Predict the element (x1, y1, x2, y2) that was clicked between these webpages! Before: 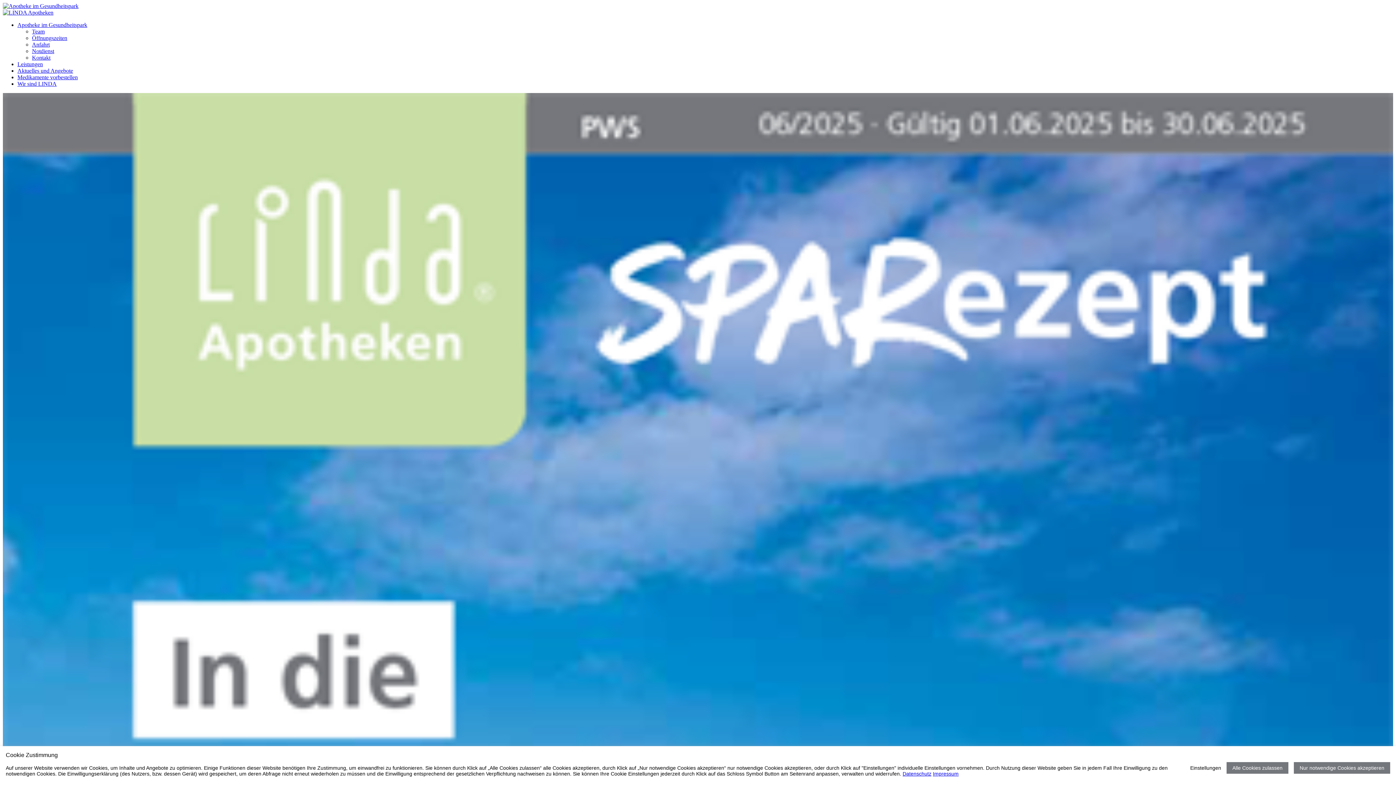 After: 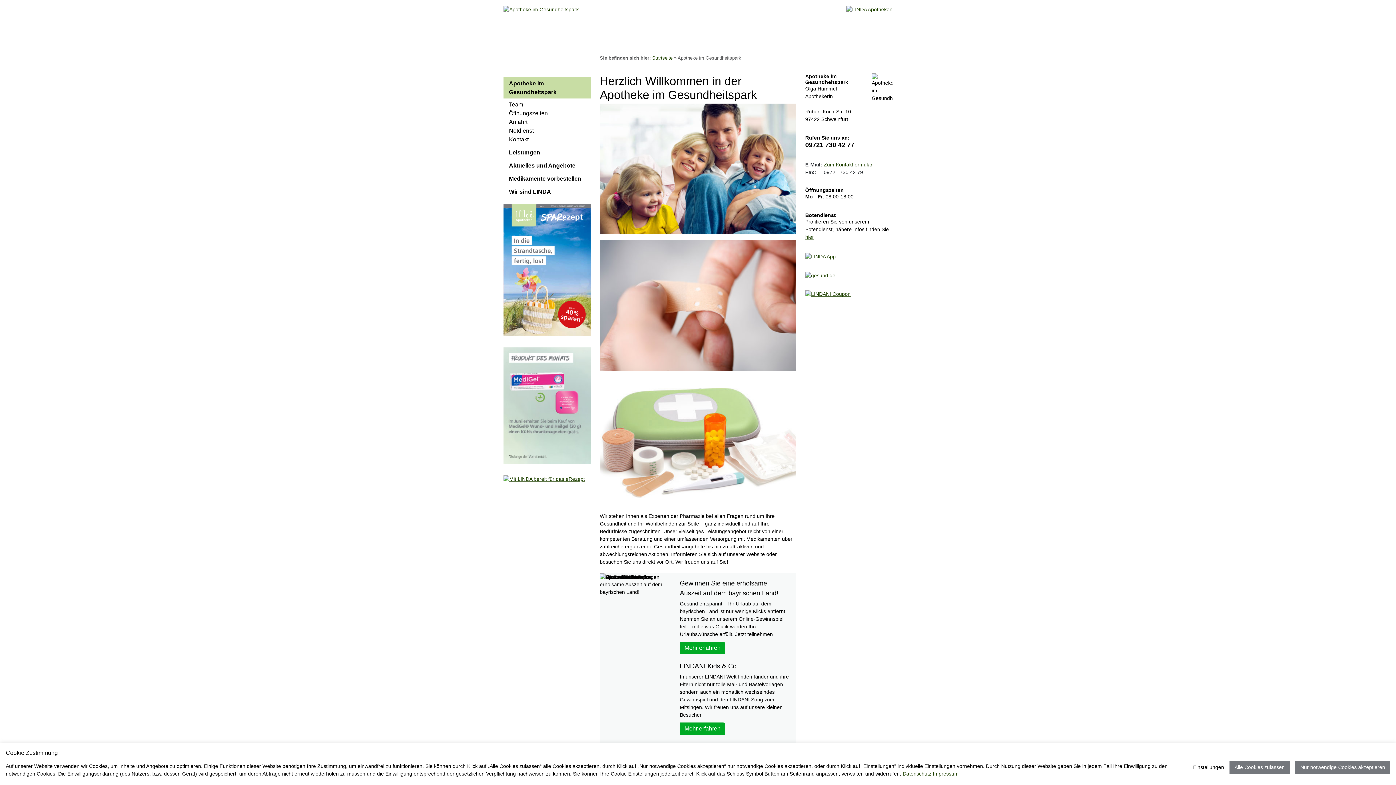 Action: bbox: (2, 2, 78, 9)